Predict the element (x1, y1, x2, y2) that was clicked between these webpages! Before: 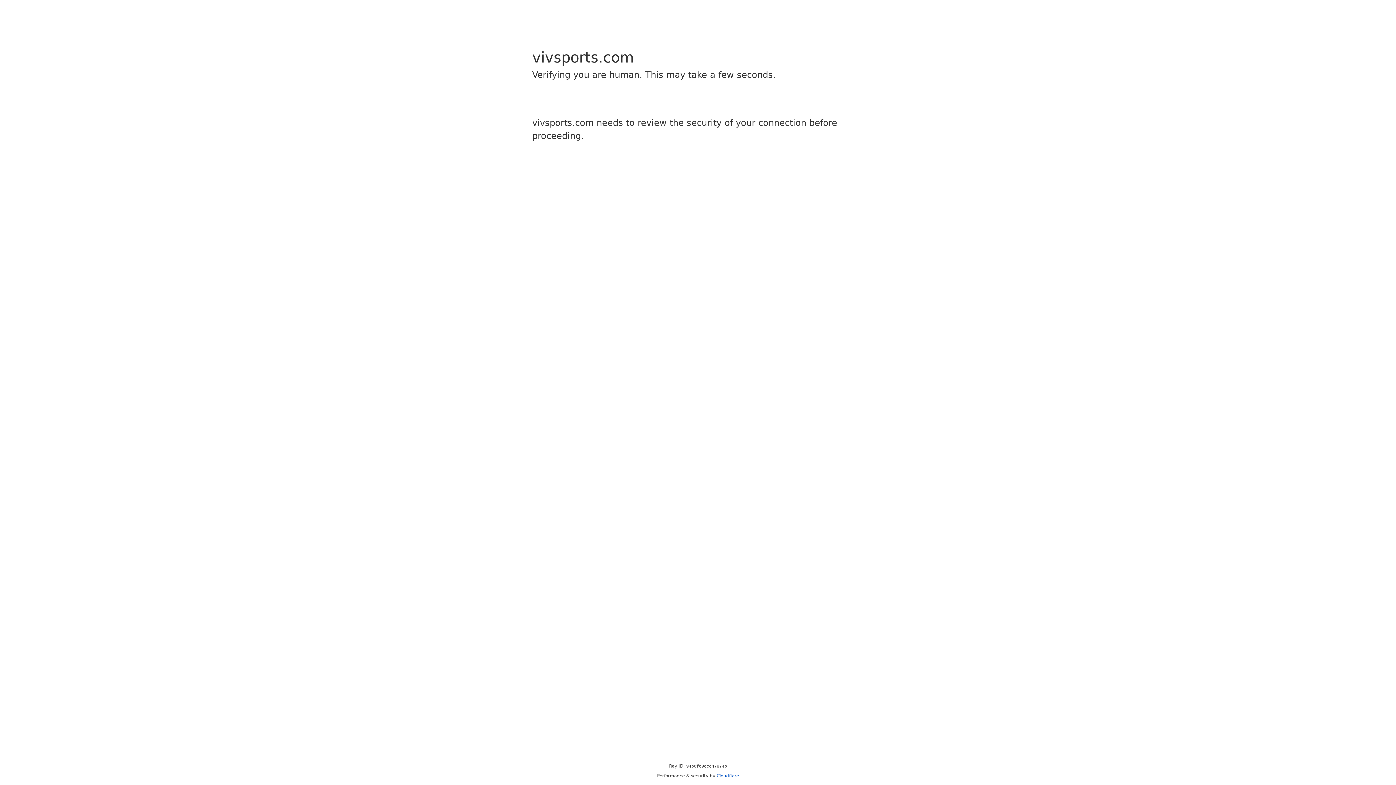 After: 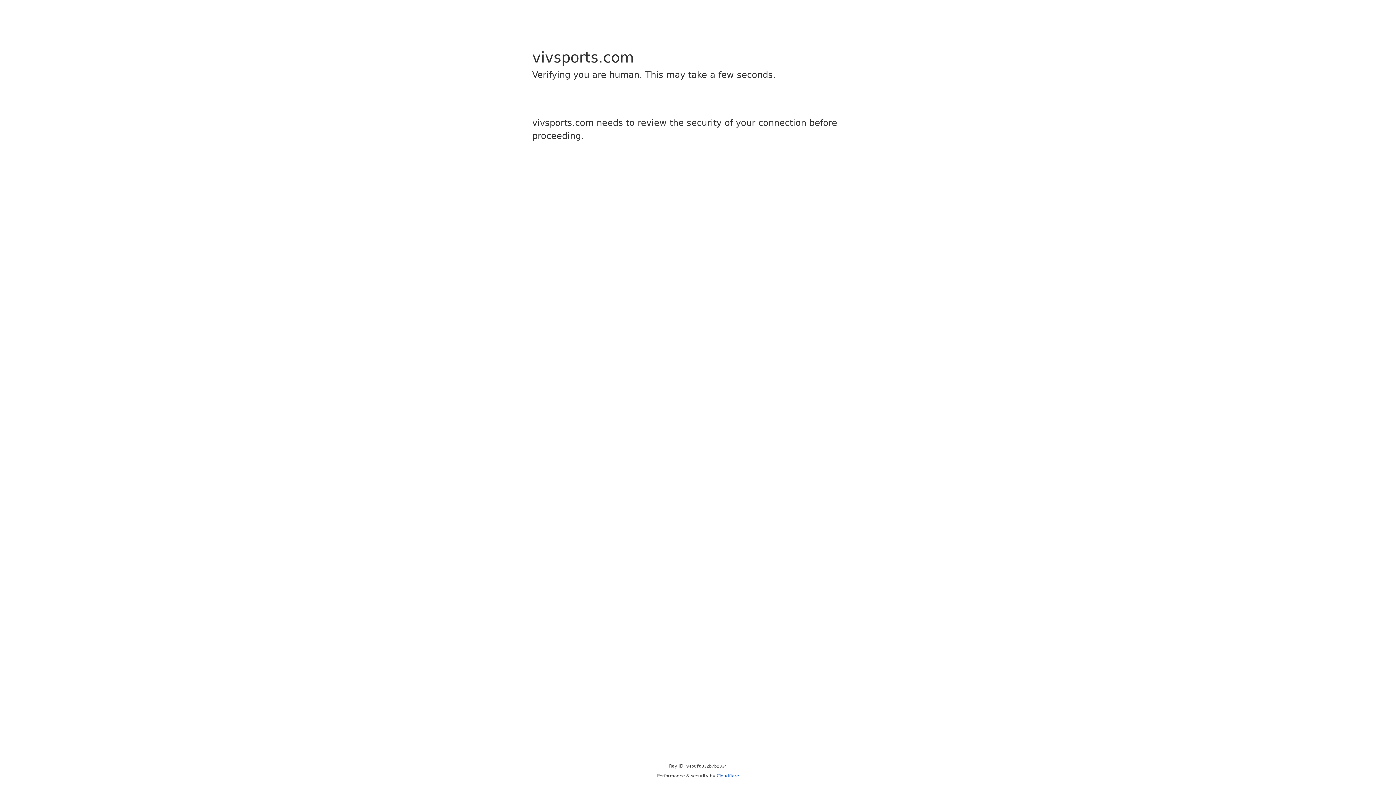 Action: label: Cloudflare bbox: (716, 773, 739, 778)